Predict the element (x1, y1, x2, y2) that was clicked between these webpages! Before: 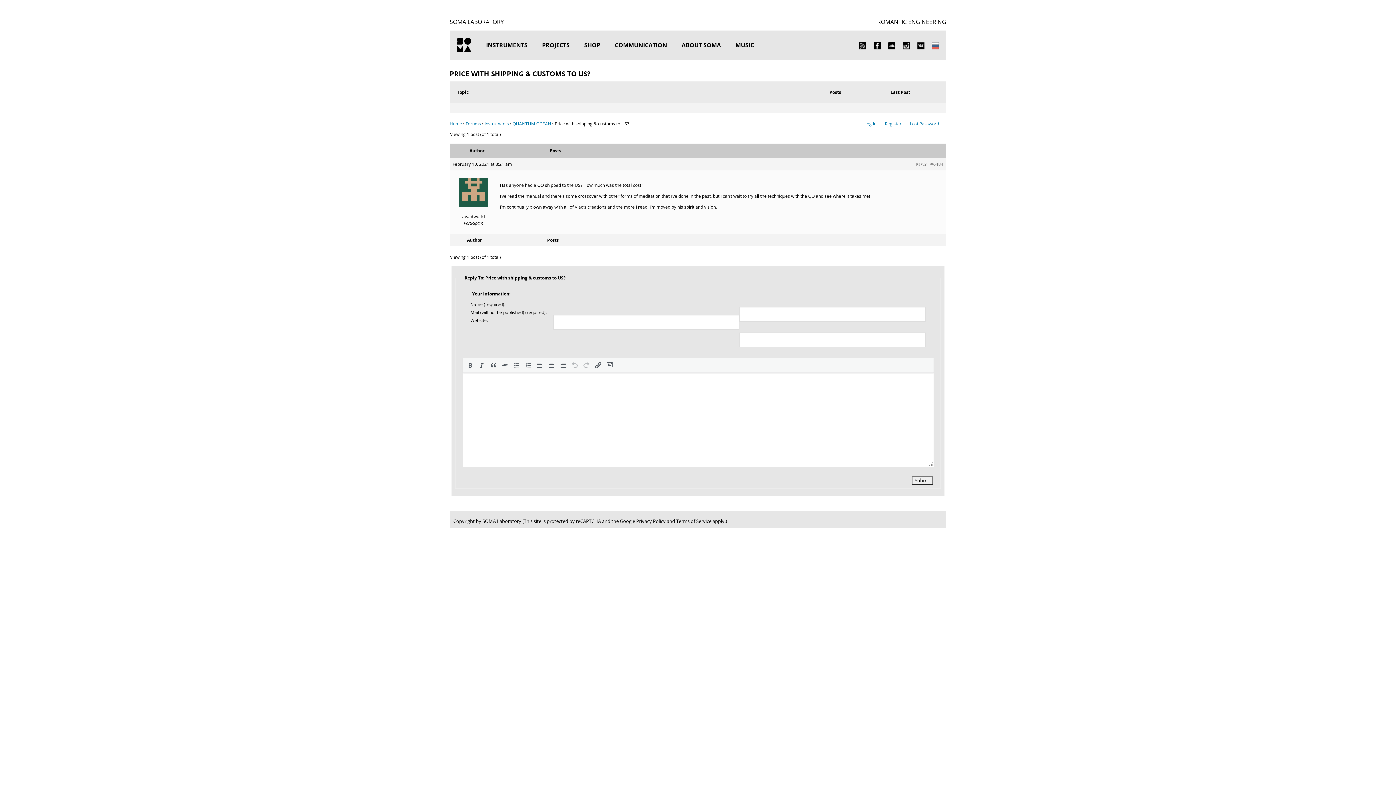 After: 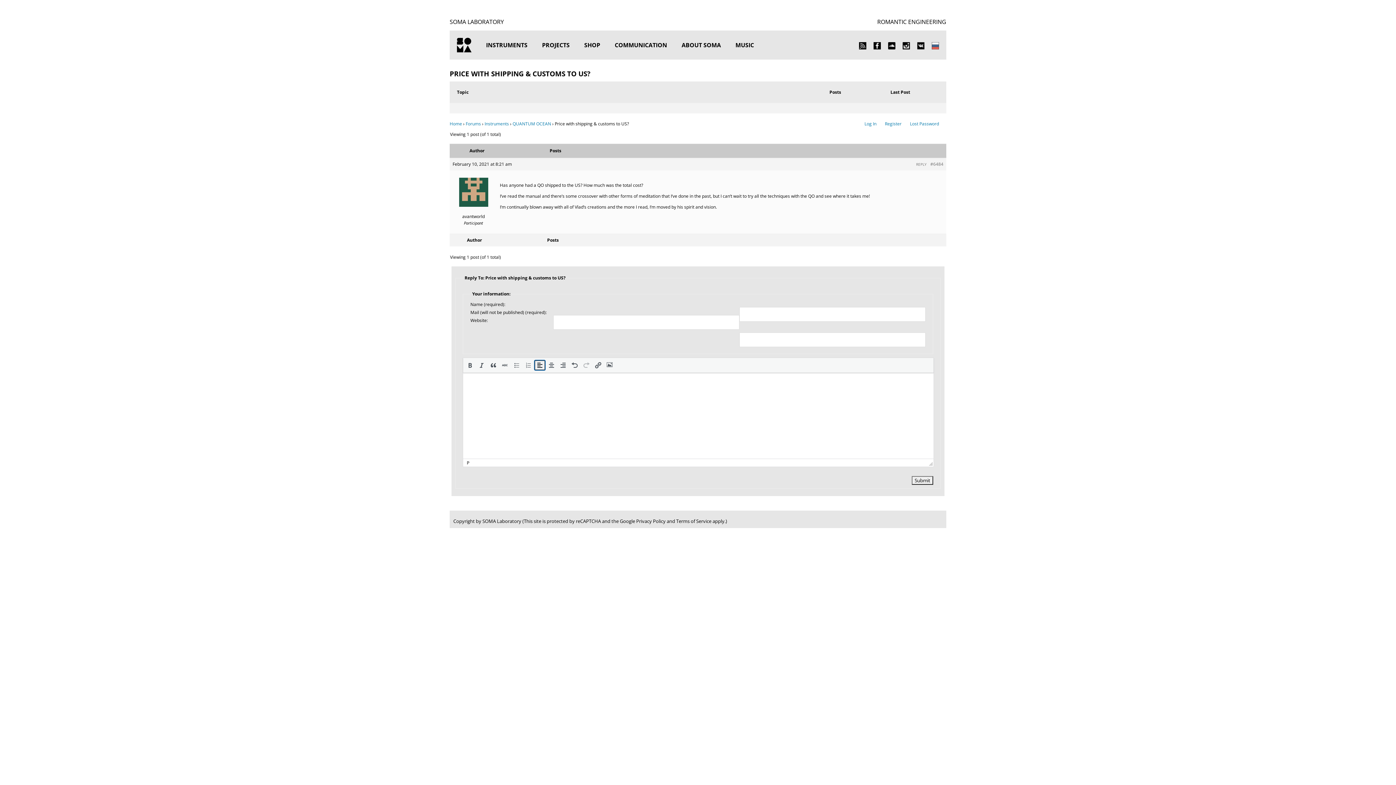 Action: label: Align left (⌃⌥L) bbox: (534, 360, 545, 370)